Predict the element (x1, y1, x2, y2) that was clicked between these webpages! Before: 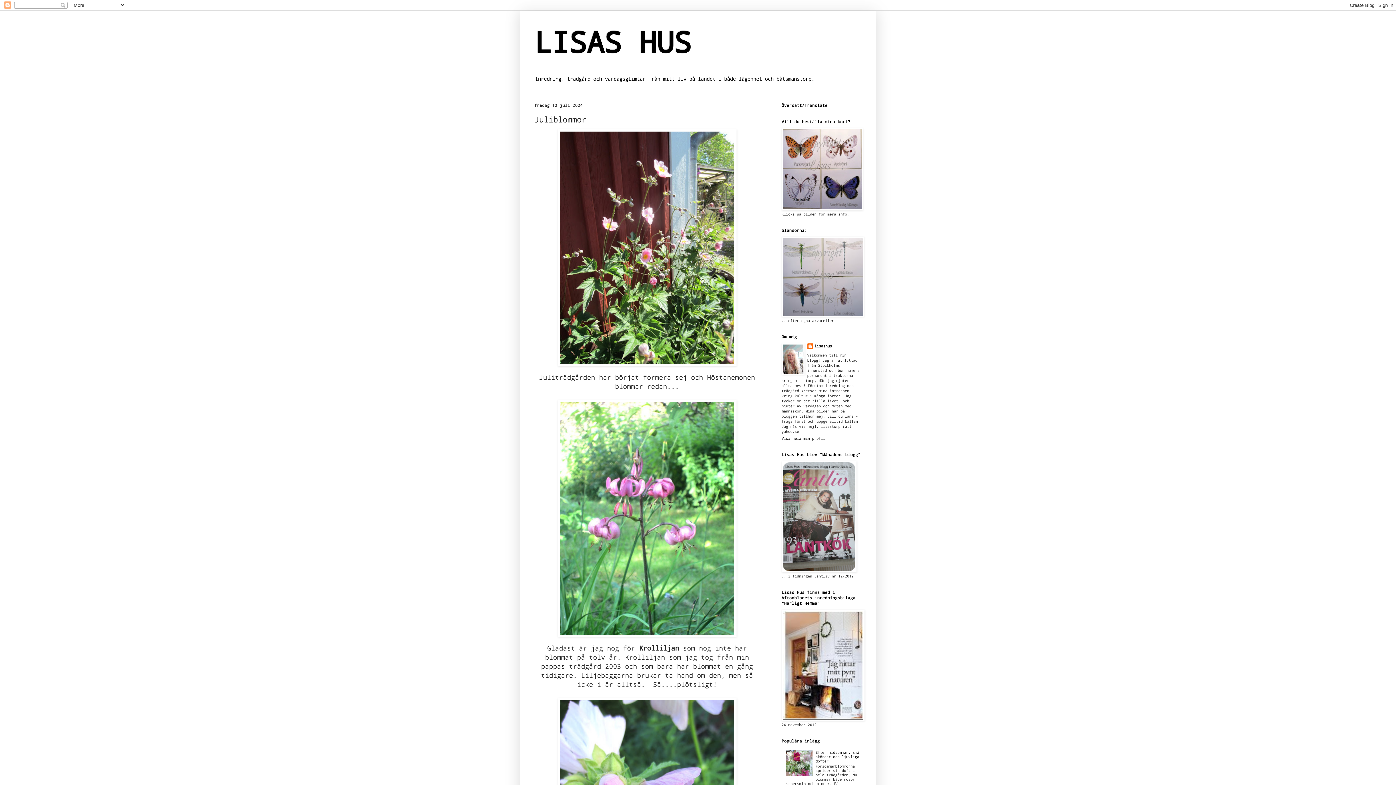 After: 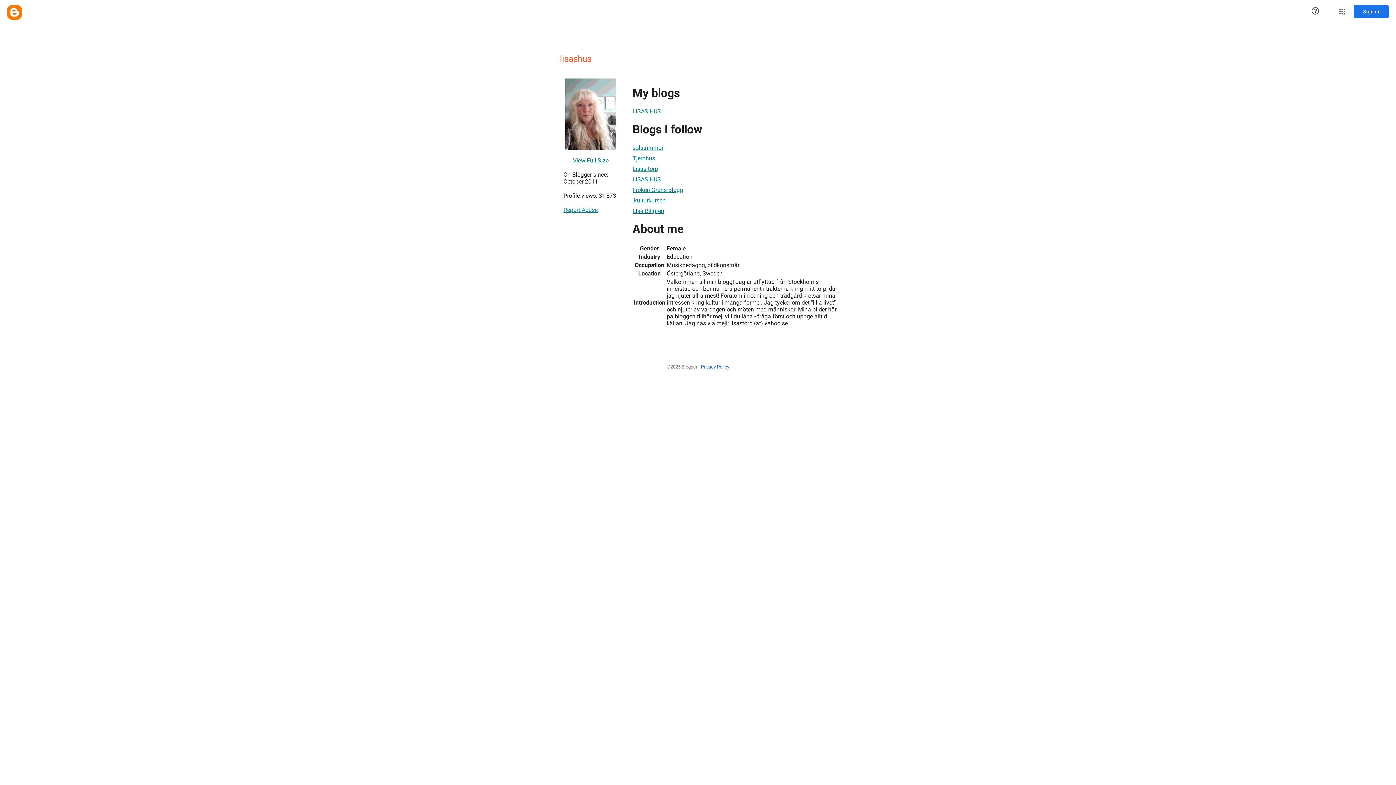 Action: bbox: (807, 343, 832, 350) label: lisashus